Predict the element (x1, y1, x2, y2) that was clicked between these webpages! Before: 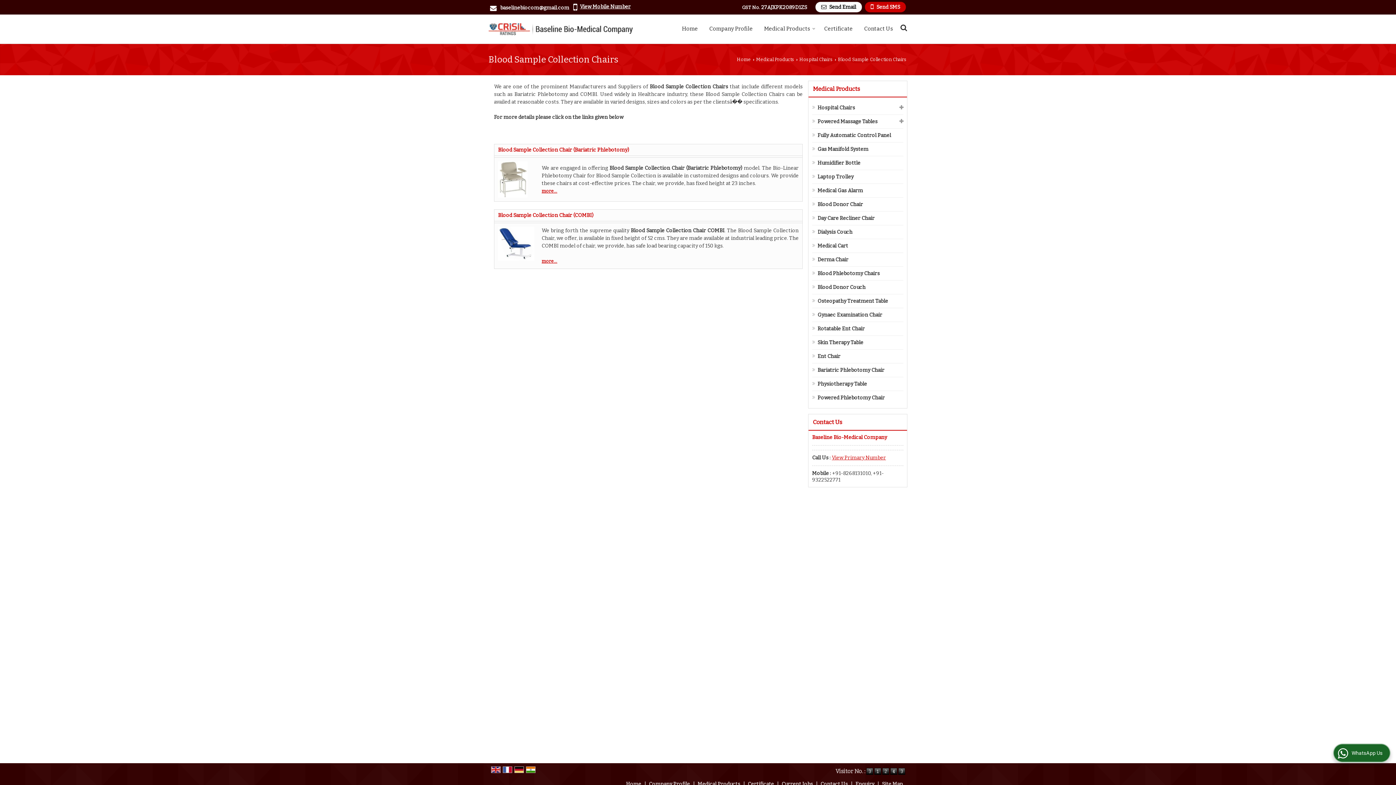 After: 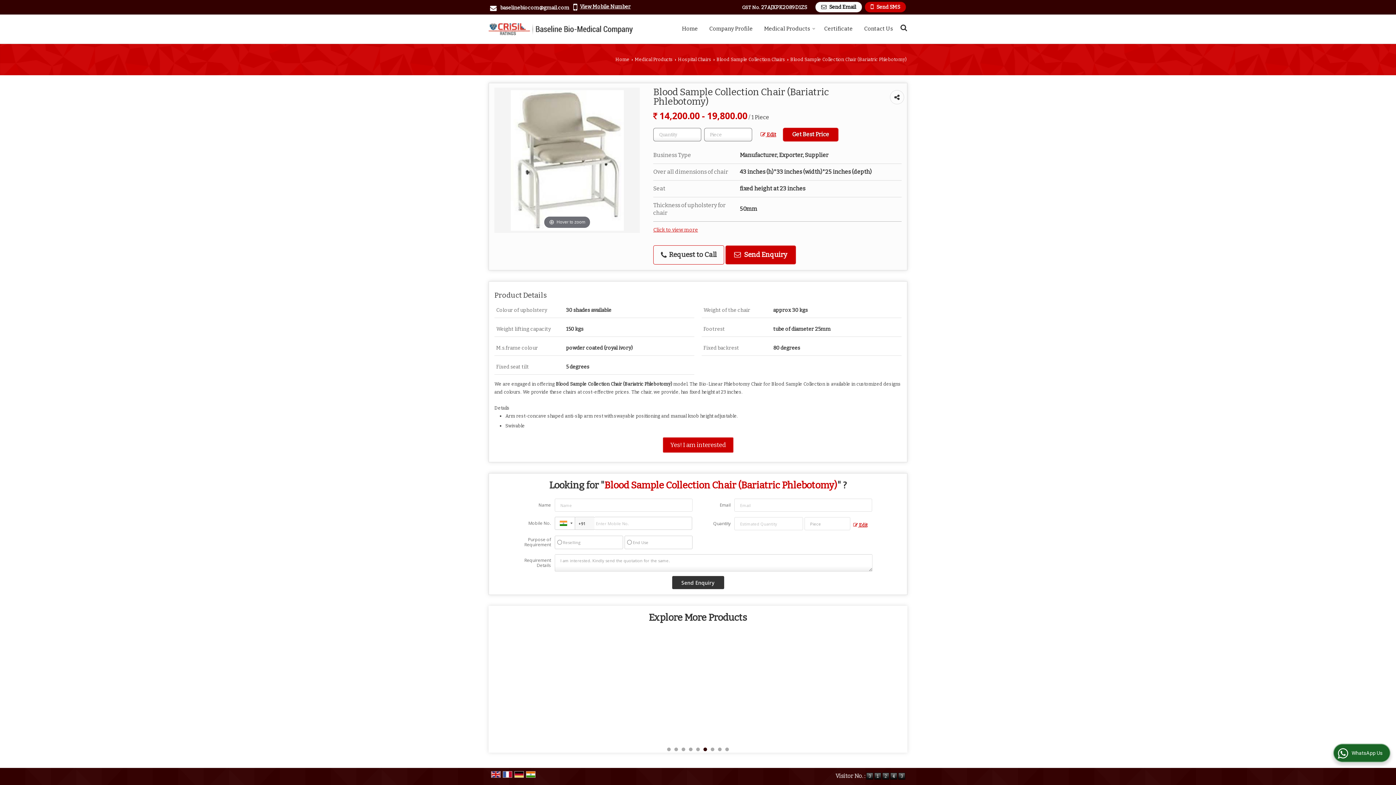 Action: bbox: (498, 146, 629, 153) label: Blood Sample Collection Chair (Bariatric Phlebotomy)